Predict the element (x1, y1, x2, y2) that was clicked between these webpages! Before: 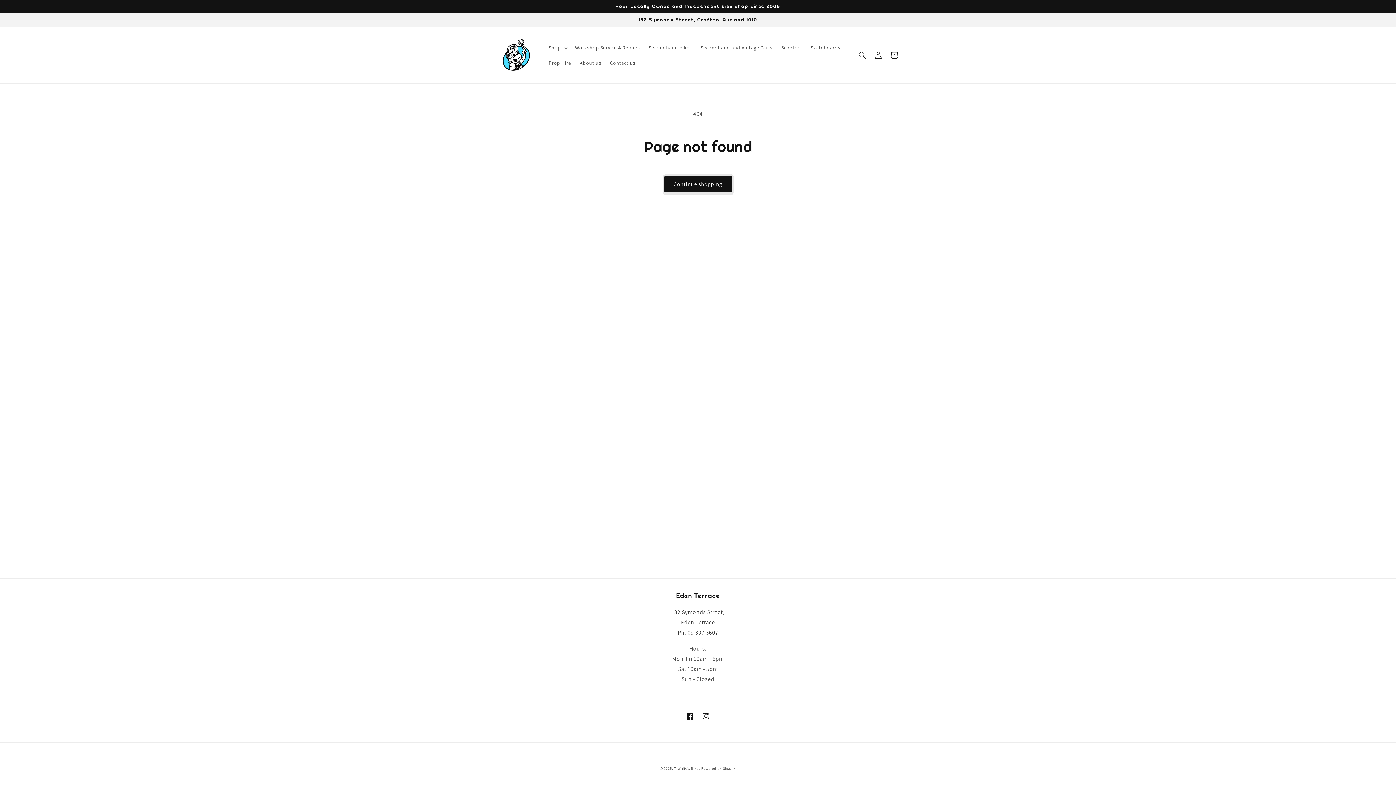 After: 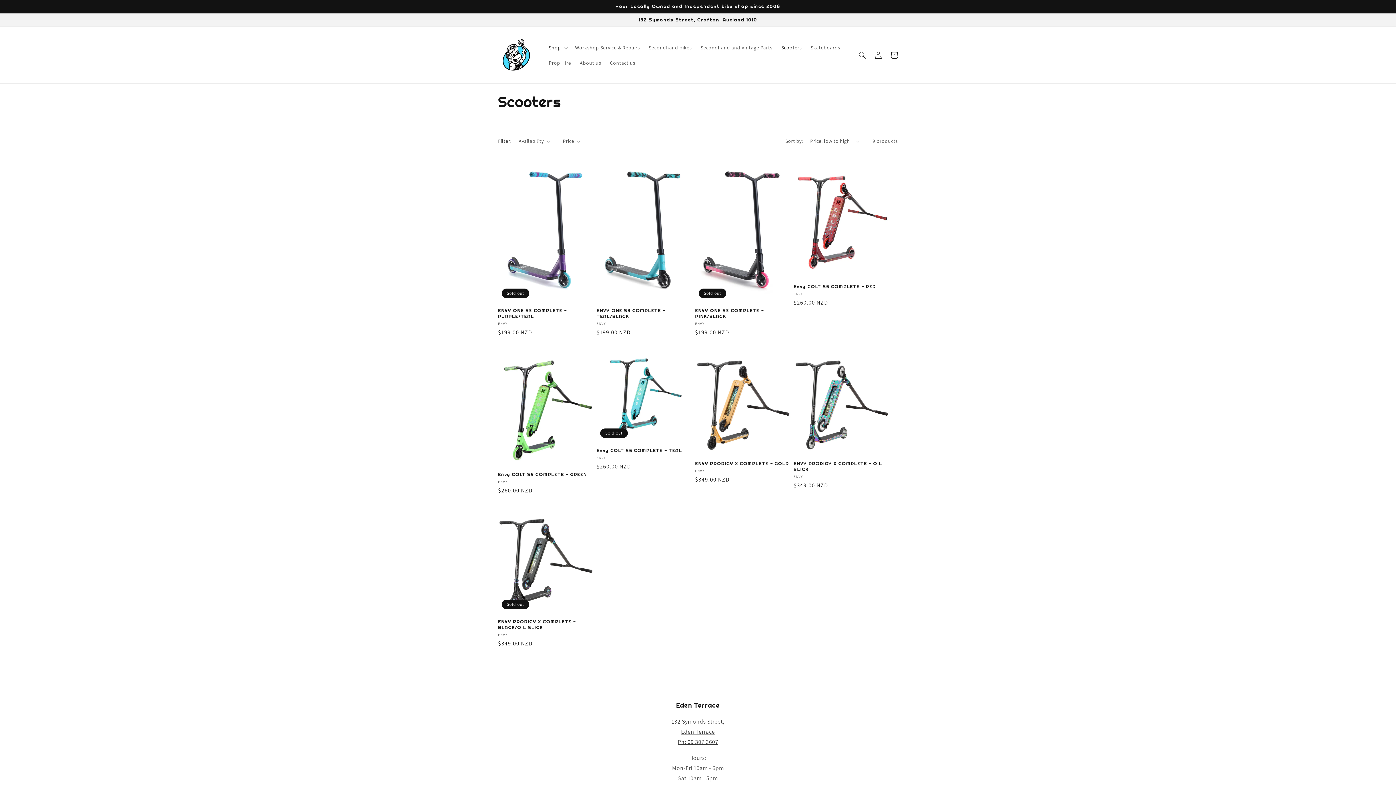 Action: bbox: (777, 39, 806, 55) label: Scooters